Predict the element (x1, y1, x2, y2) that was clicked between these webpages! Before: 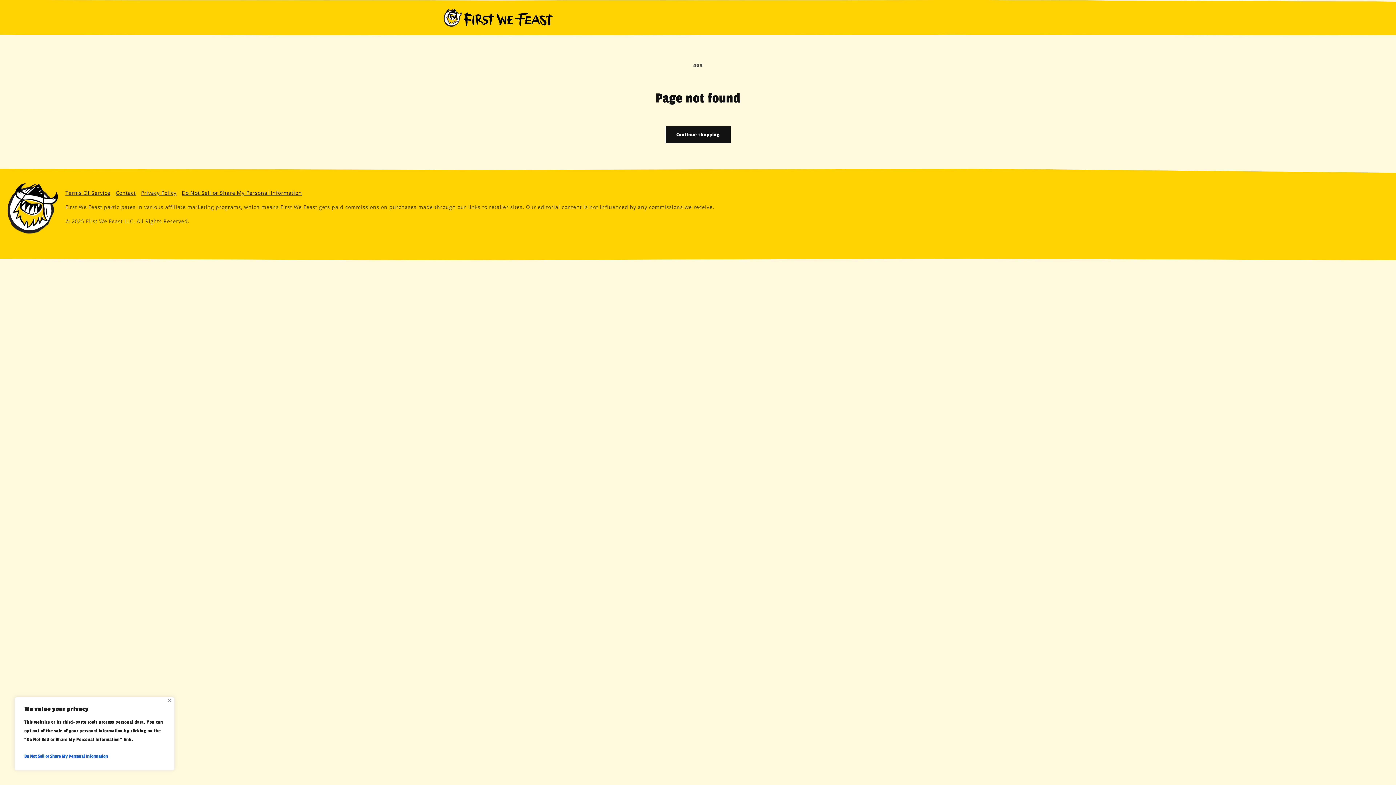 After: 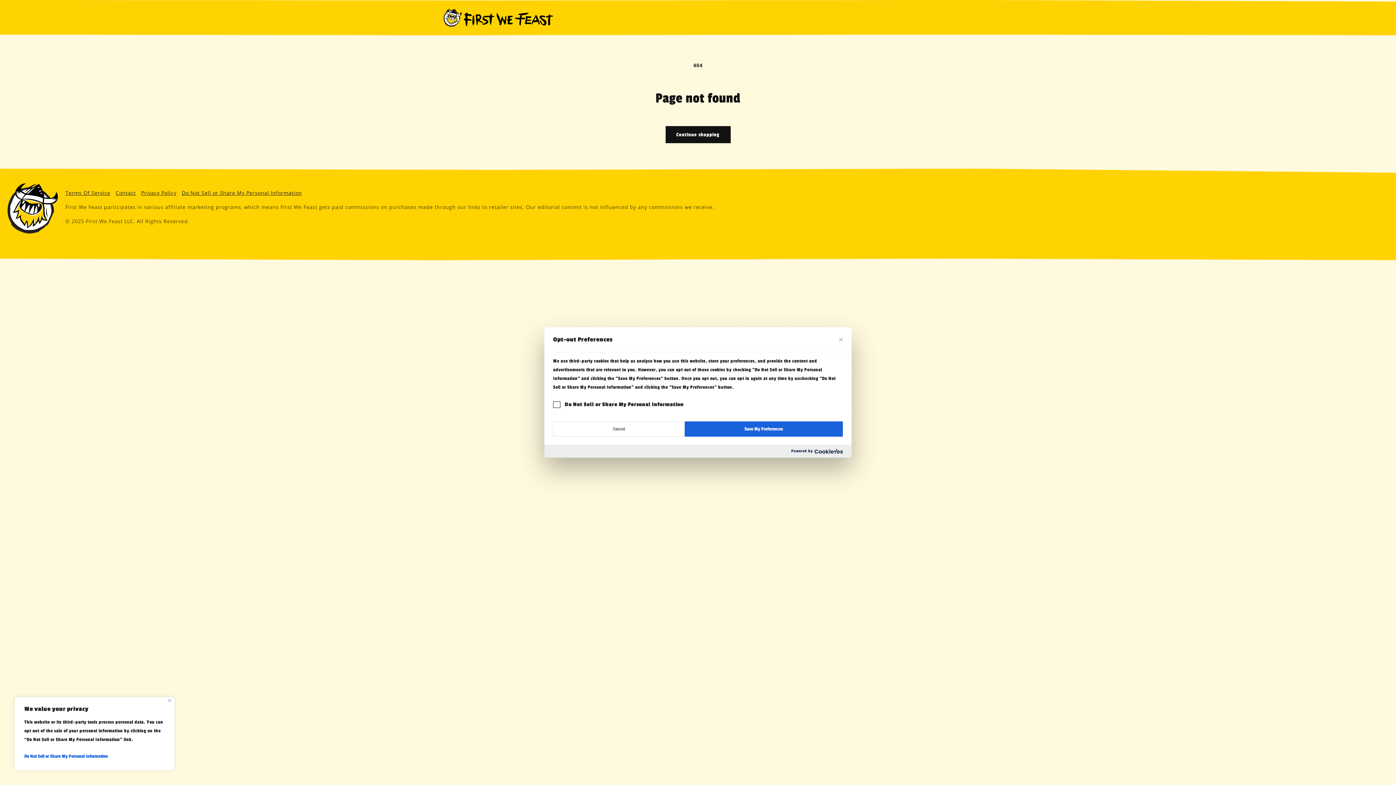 Action: bbox: (181, 189, 301, 196) label: Do Not Sell or Share My Personal Information